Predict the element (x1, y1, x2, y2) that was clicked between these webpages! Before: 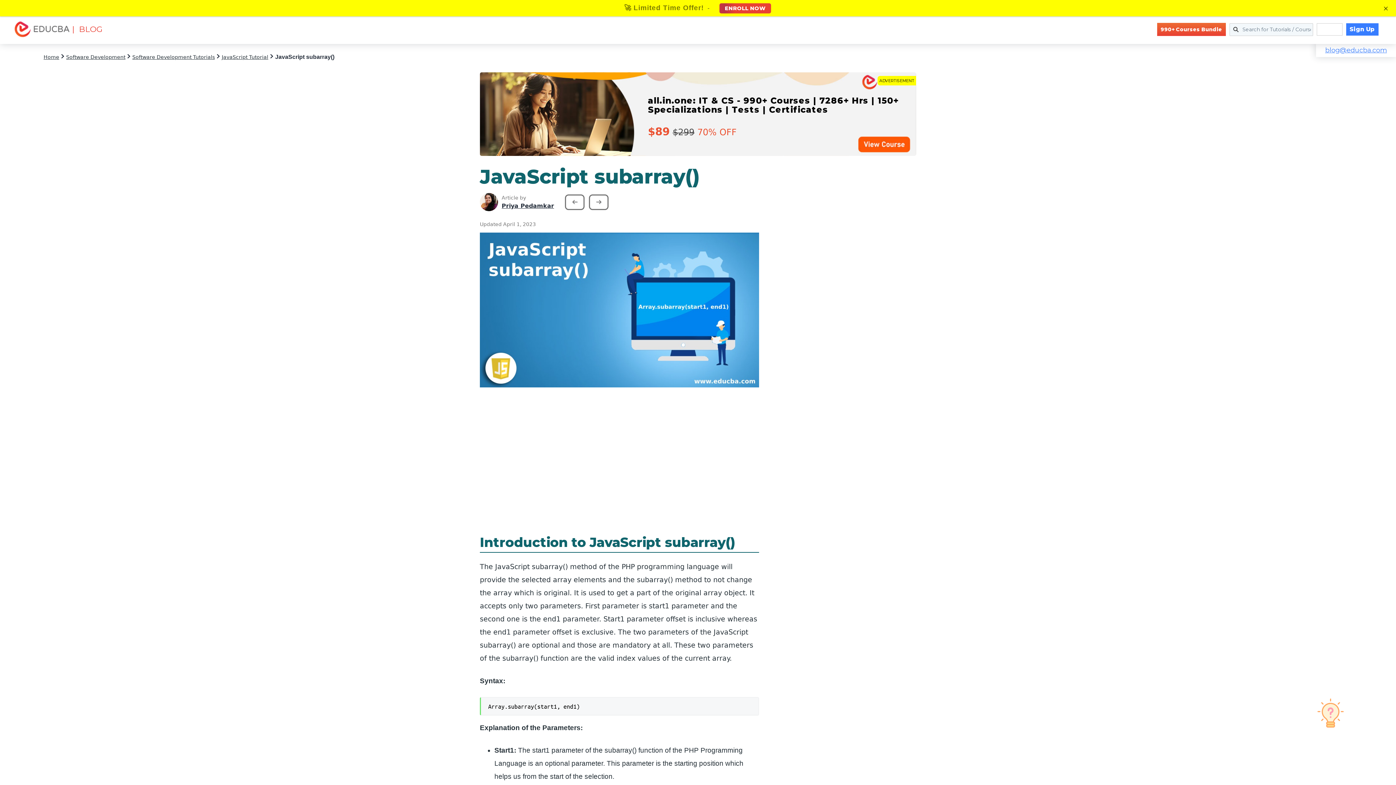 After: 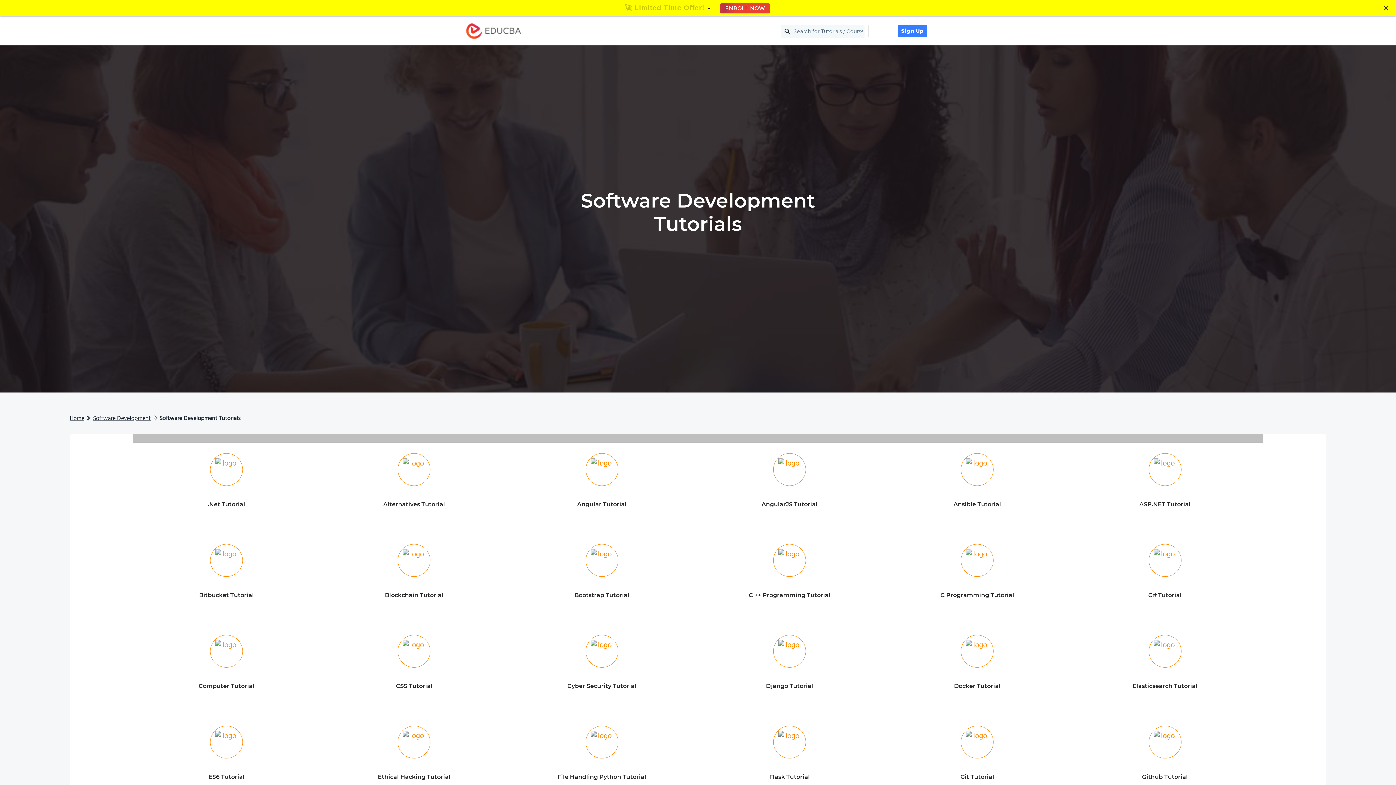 Action: bbox: (132, 54, 214, 60) label: Software Development Tutorials